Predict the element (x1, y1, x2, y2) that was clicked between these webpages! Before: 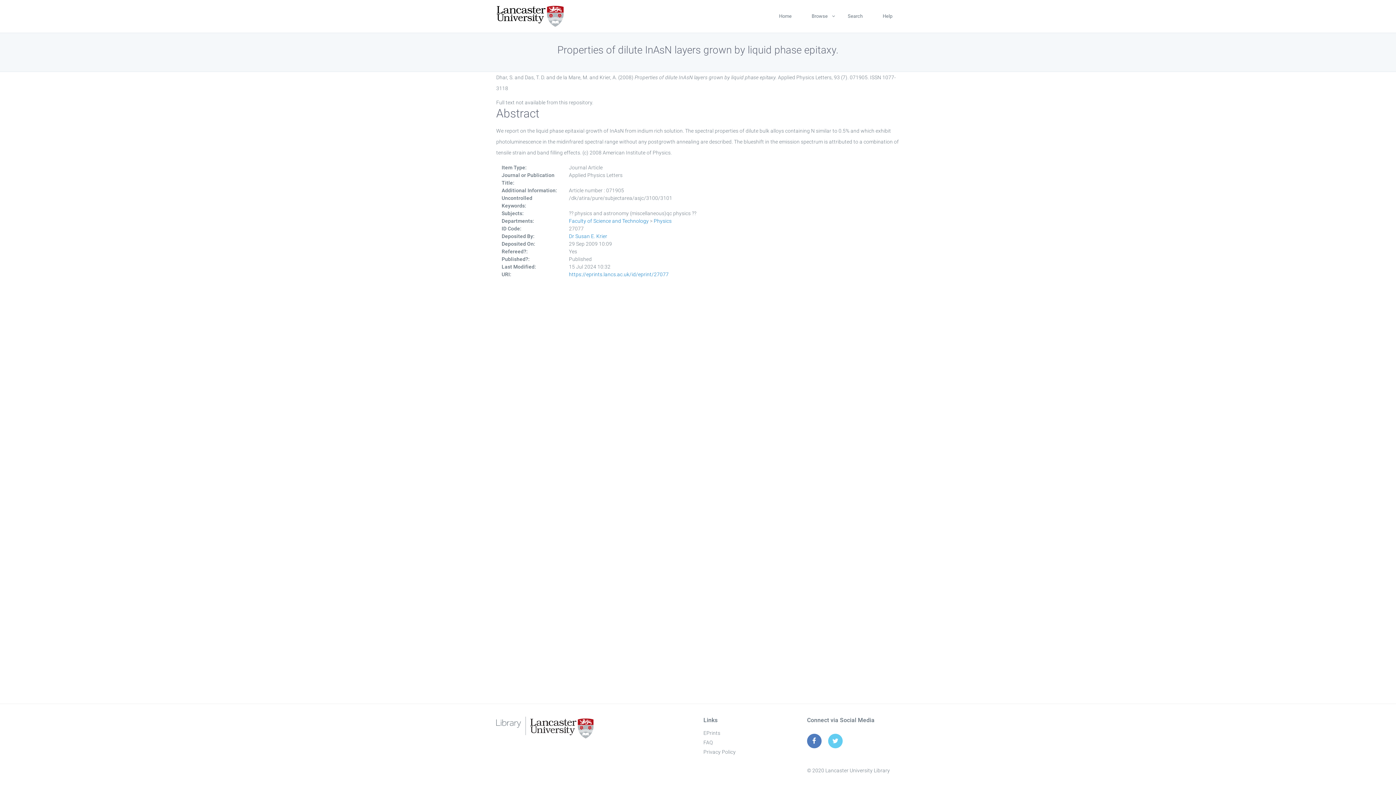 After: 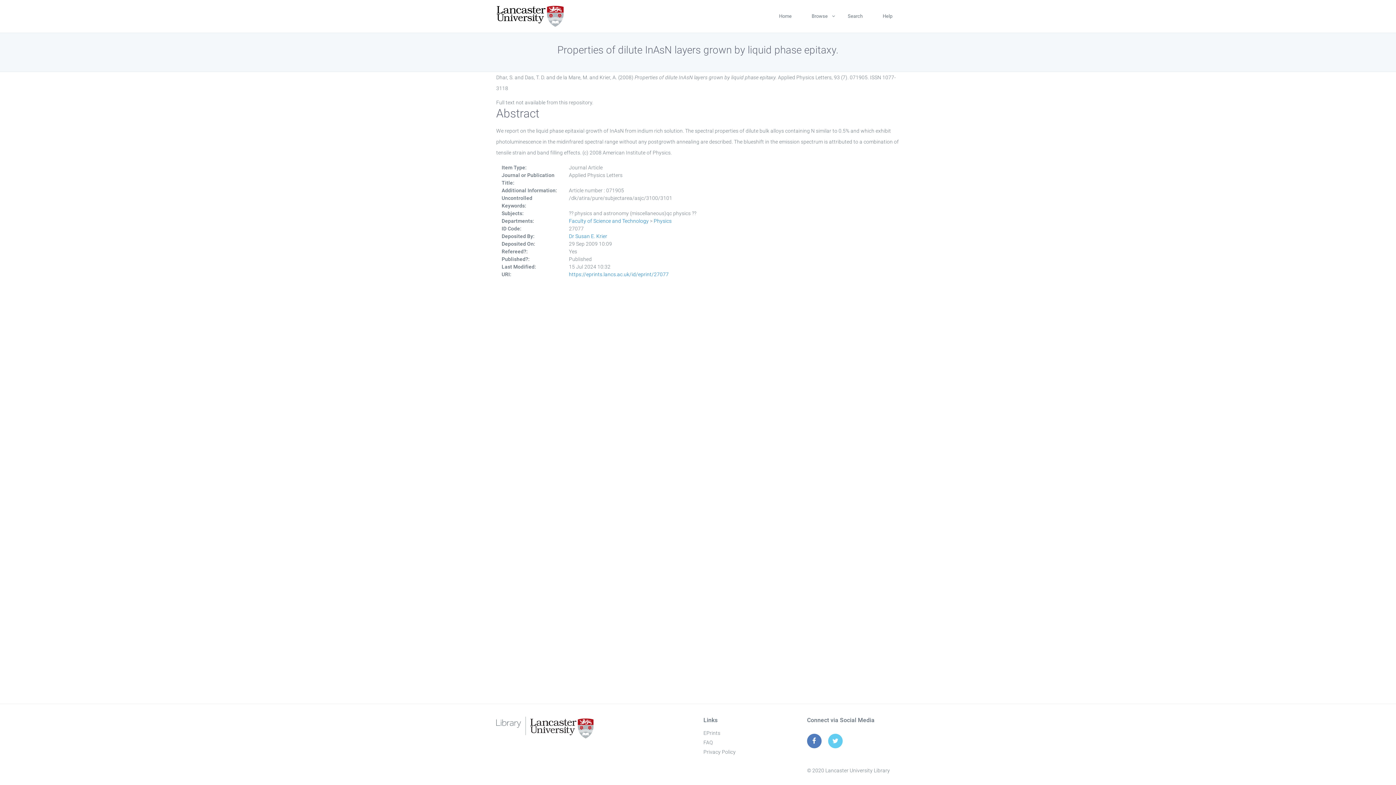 Action: bbox: (569, 271, 668, 277) label: https://eprints.lancs.ac.uk/id/eprint/27077